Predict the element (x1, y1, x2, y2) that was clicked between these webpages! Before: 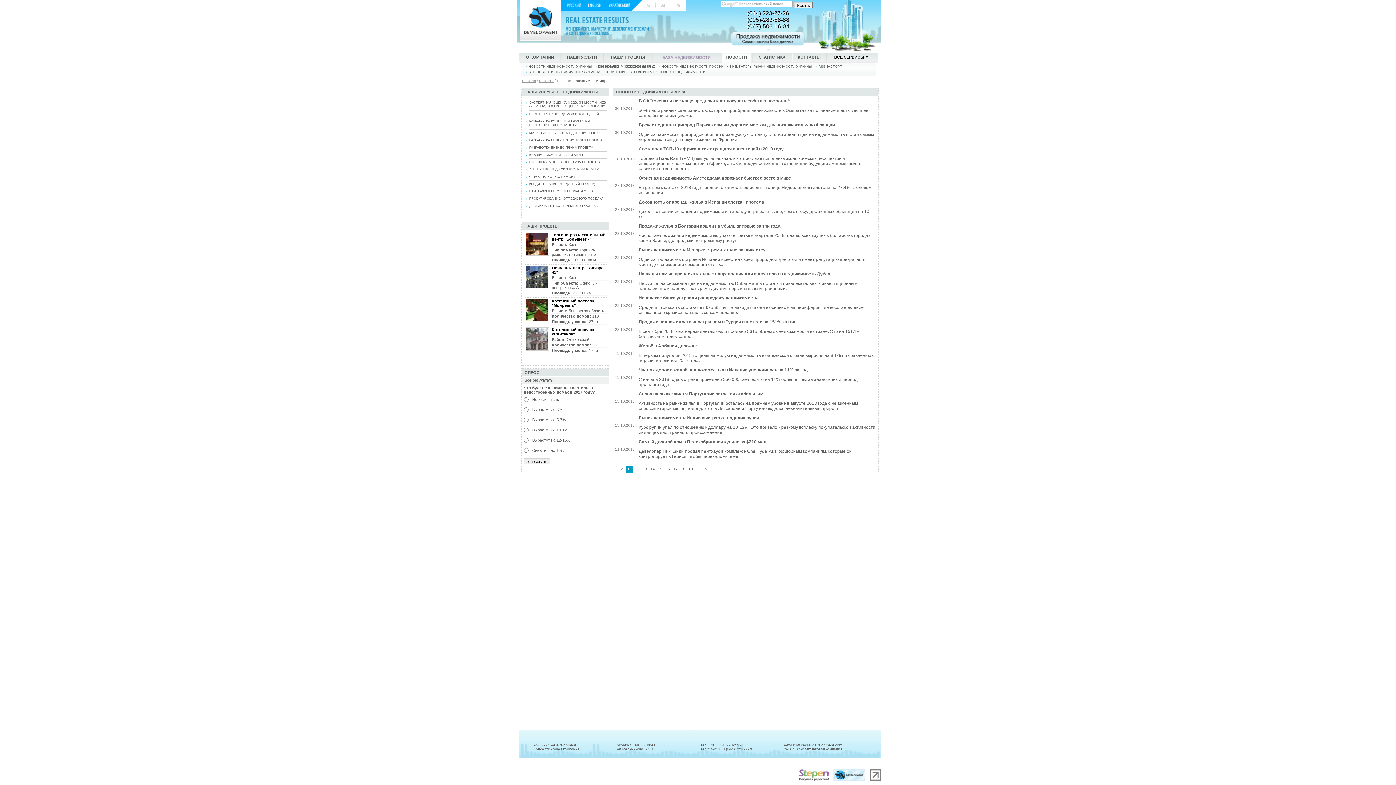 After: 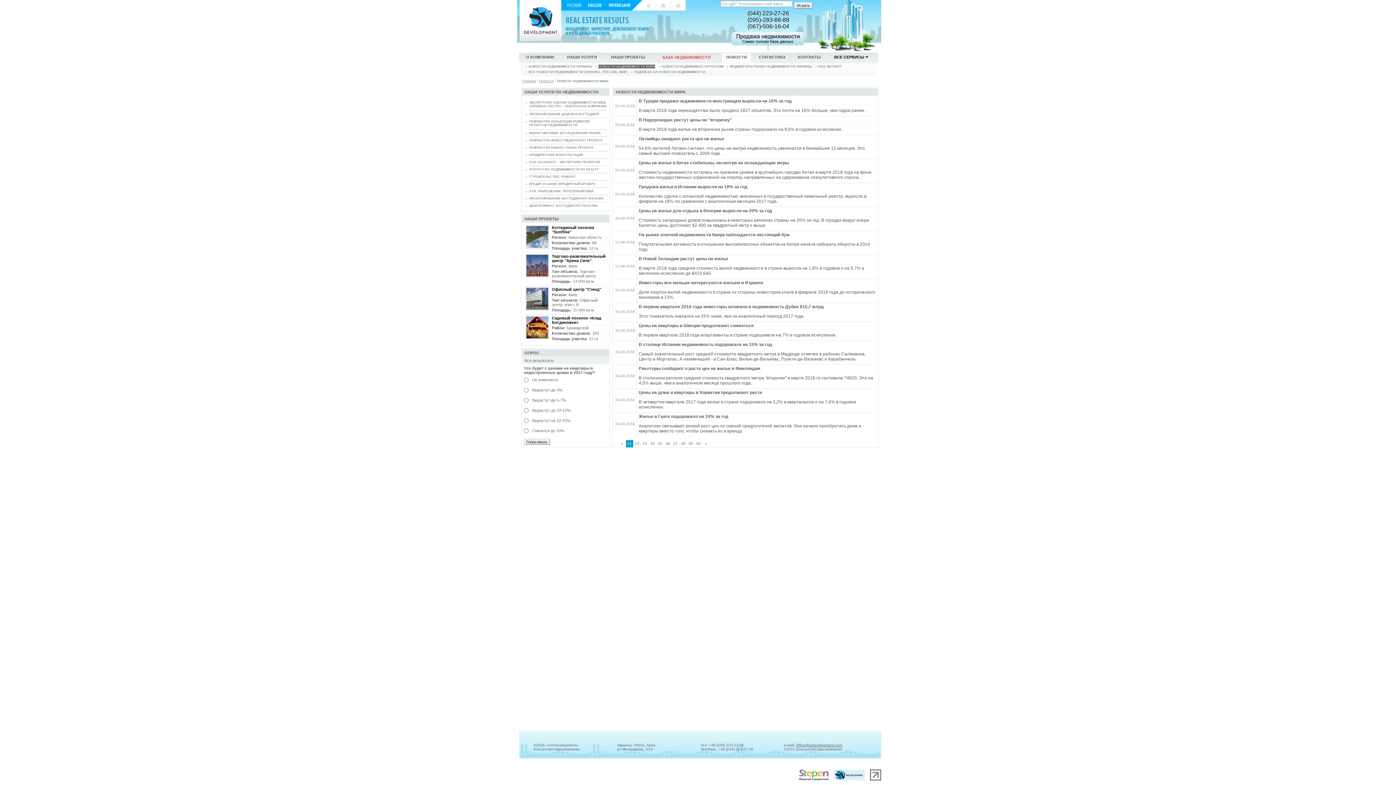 Action: label: > bbox: (702, 465, 709, 473)